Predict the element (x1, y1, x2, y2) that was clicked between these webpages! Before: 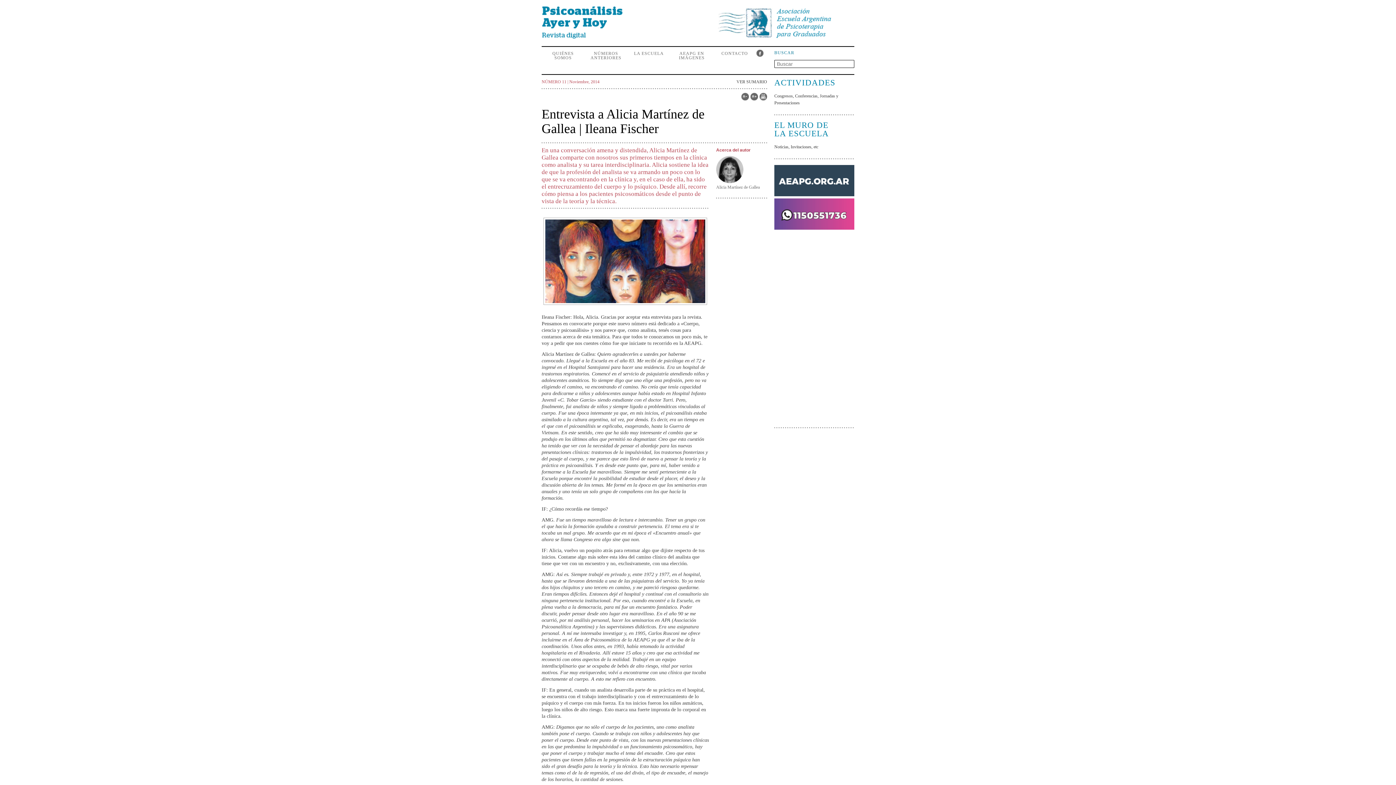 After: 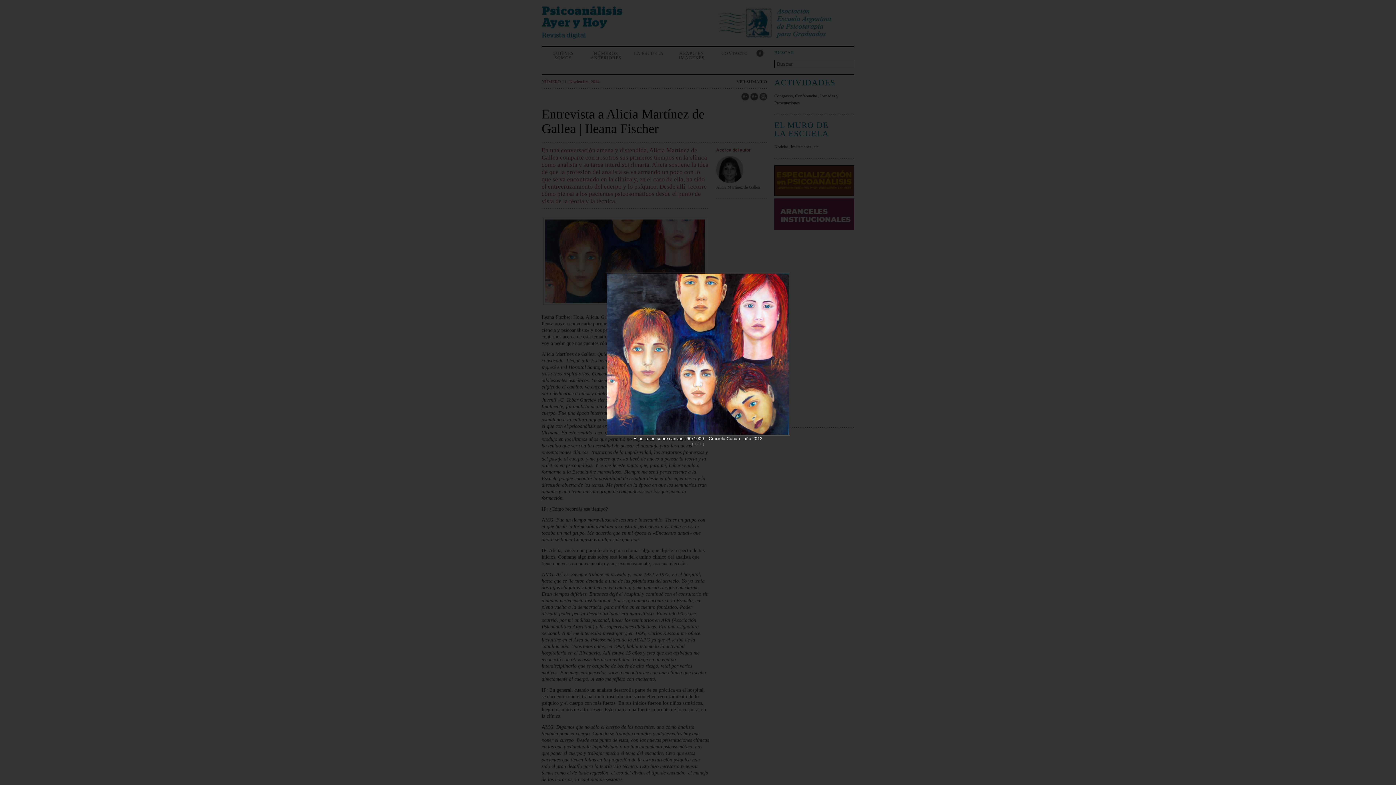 Action: bbox: (545, 219, 705, 303)